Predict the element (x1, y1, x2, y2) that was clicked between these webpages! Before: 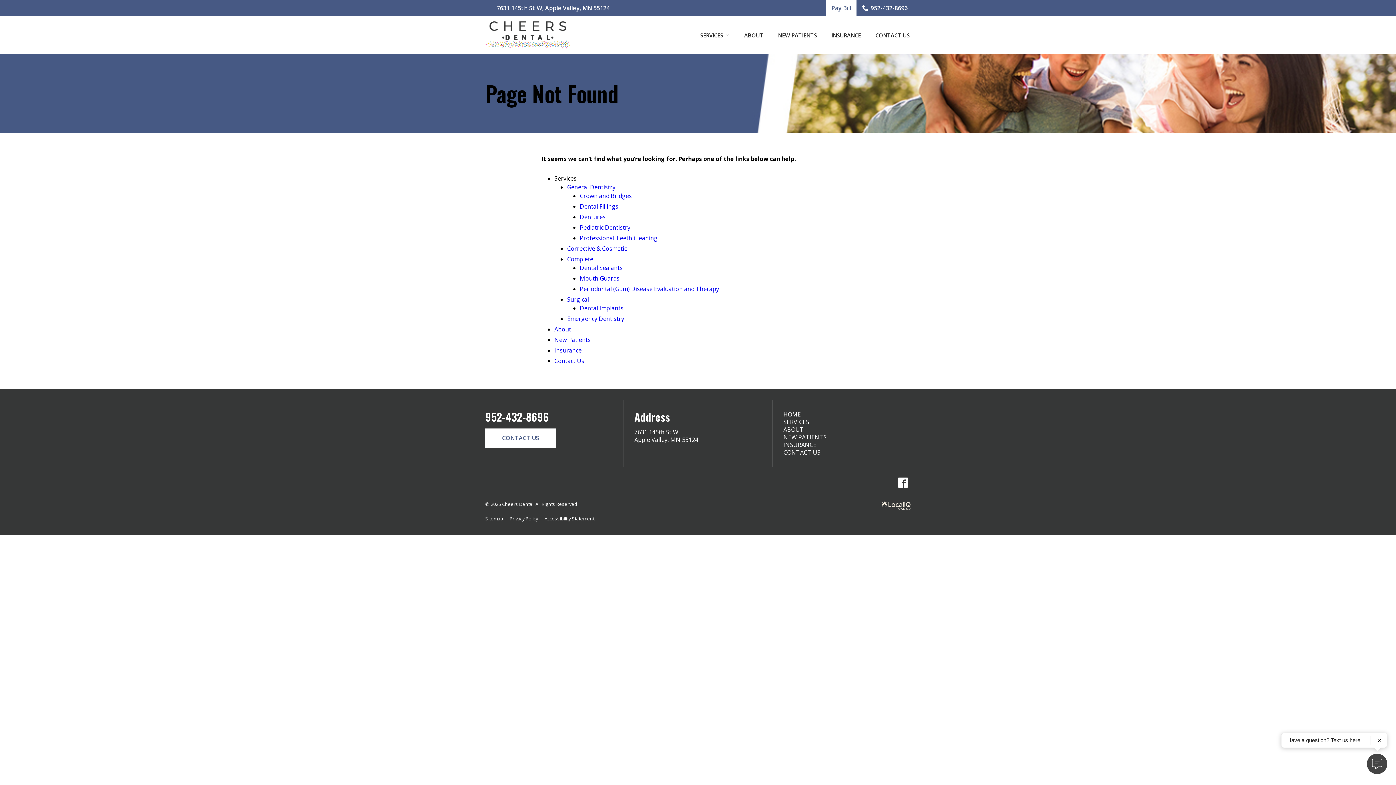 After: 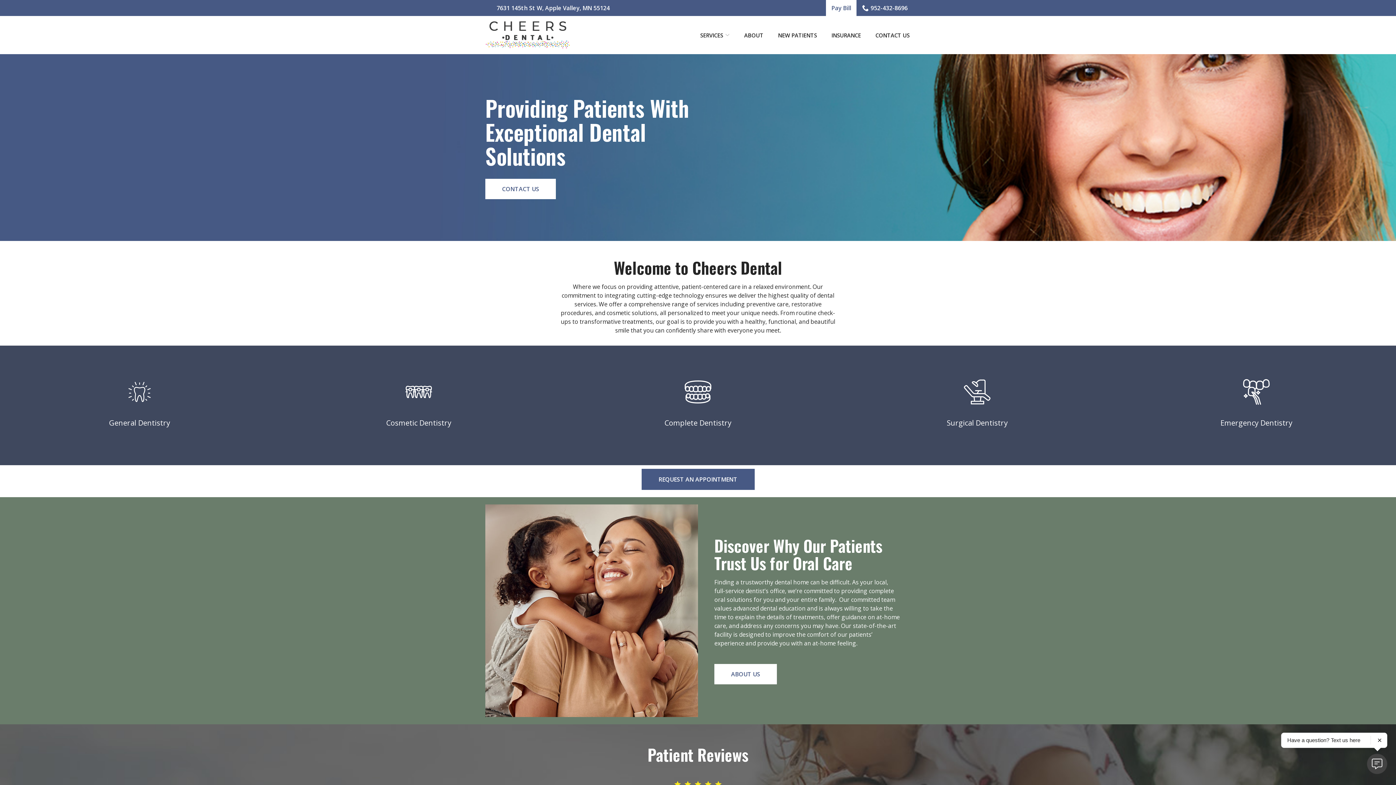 Action: bbox: (783, 410, 801, 418) label: HOME